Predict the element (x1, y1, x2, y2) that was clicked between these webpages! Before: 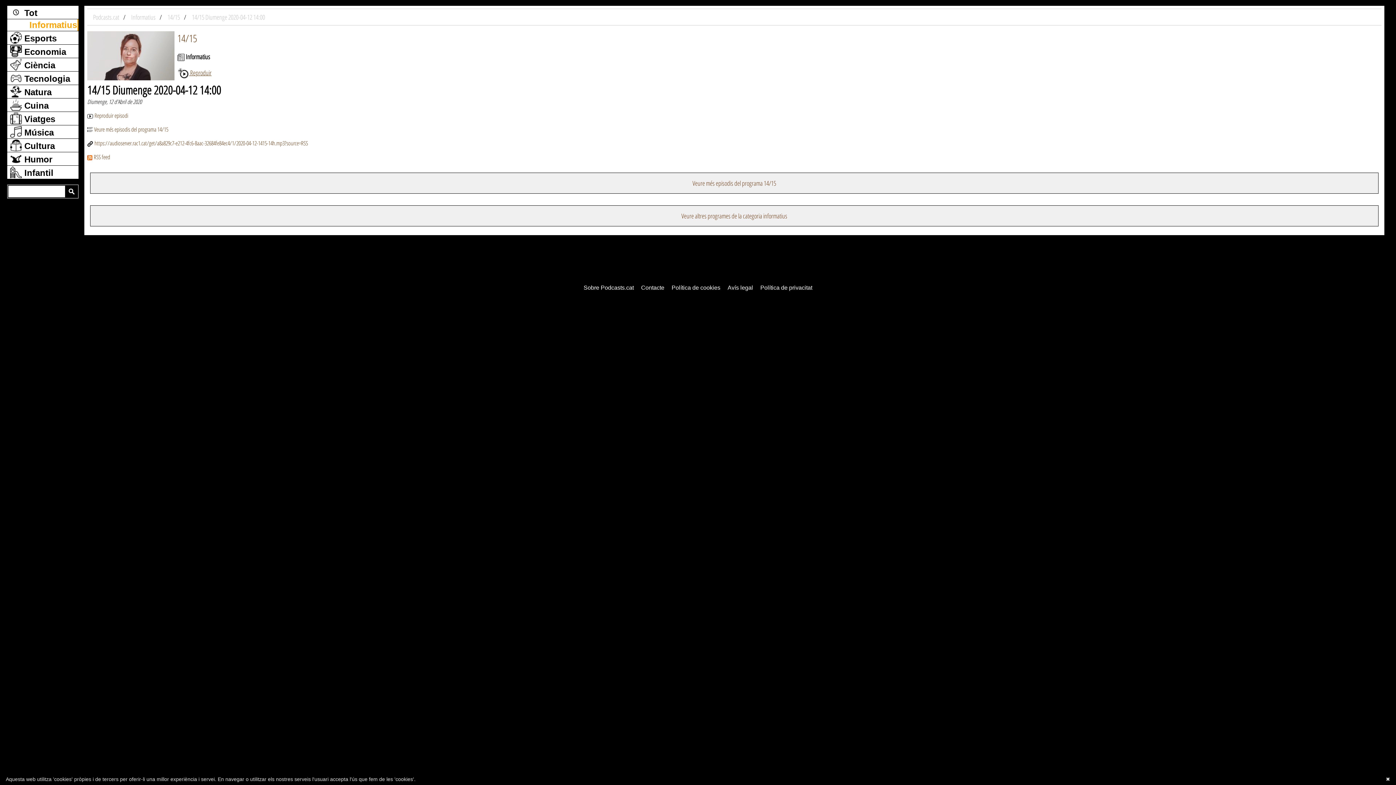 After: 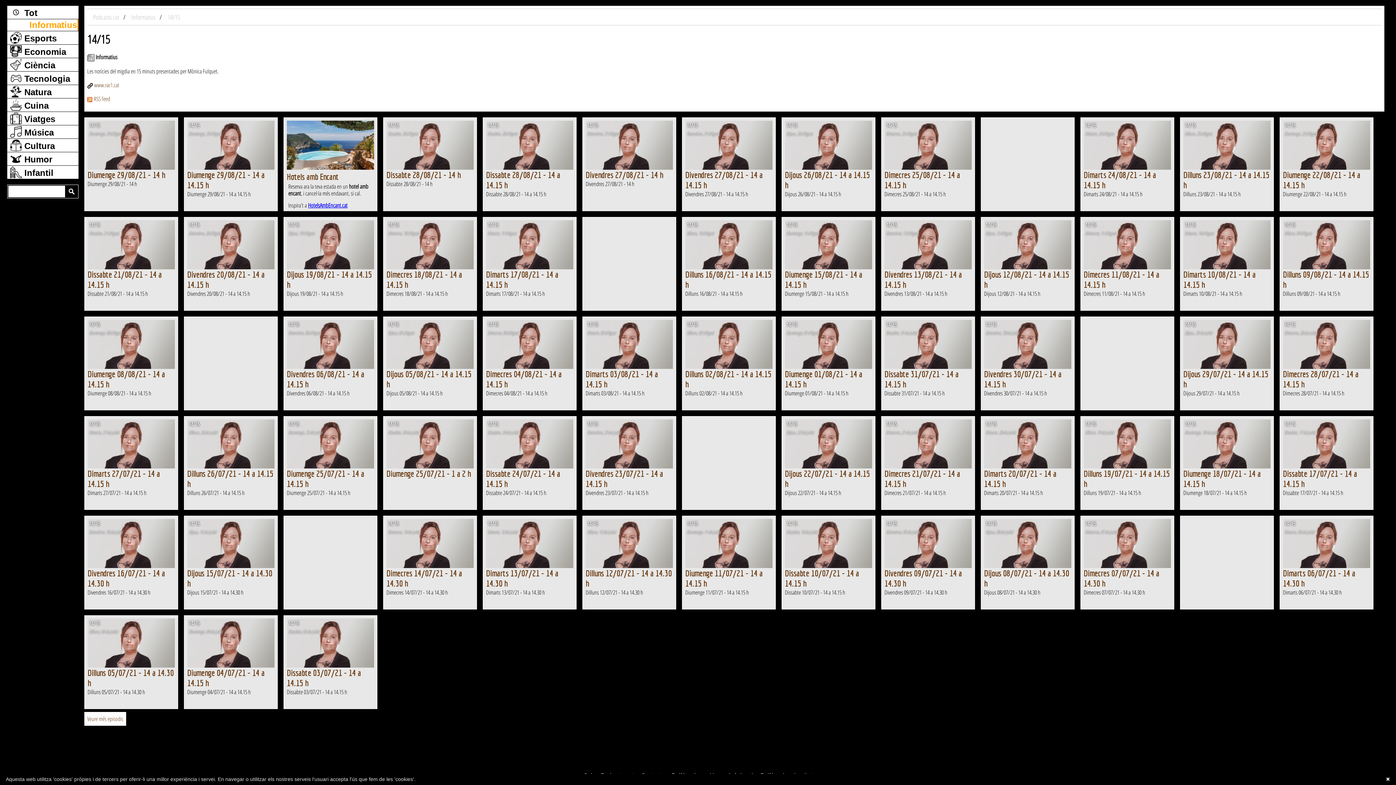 Action: bbox: (90, 172, 1378, 193) label: Veure més episodis del programa 14/15